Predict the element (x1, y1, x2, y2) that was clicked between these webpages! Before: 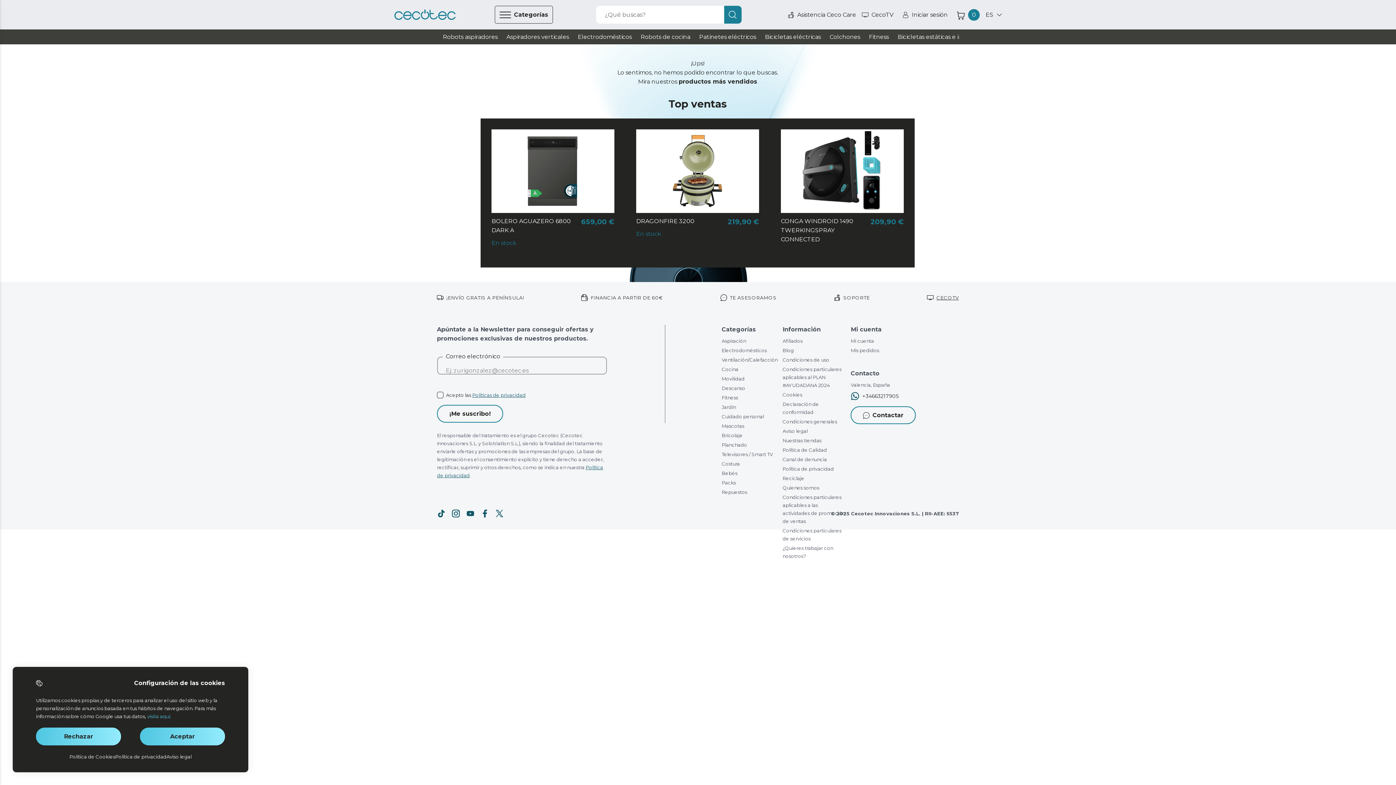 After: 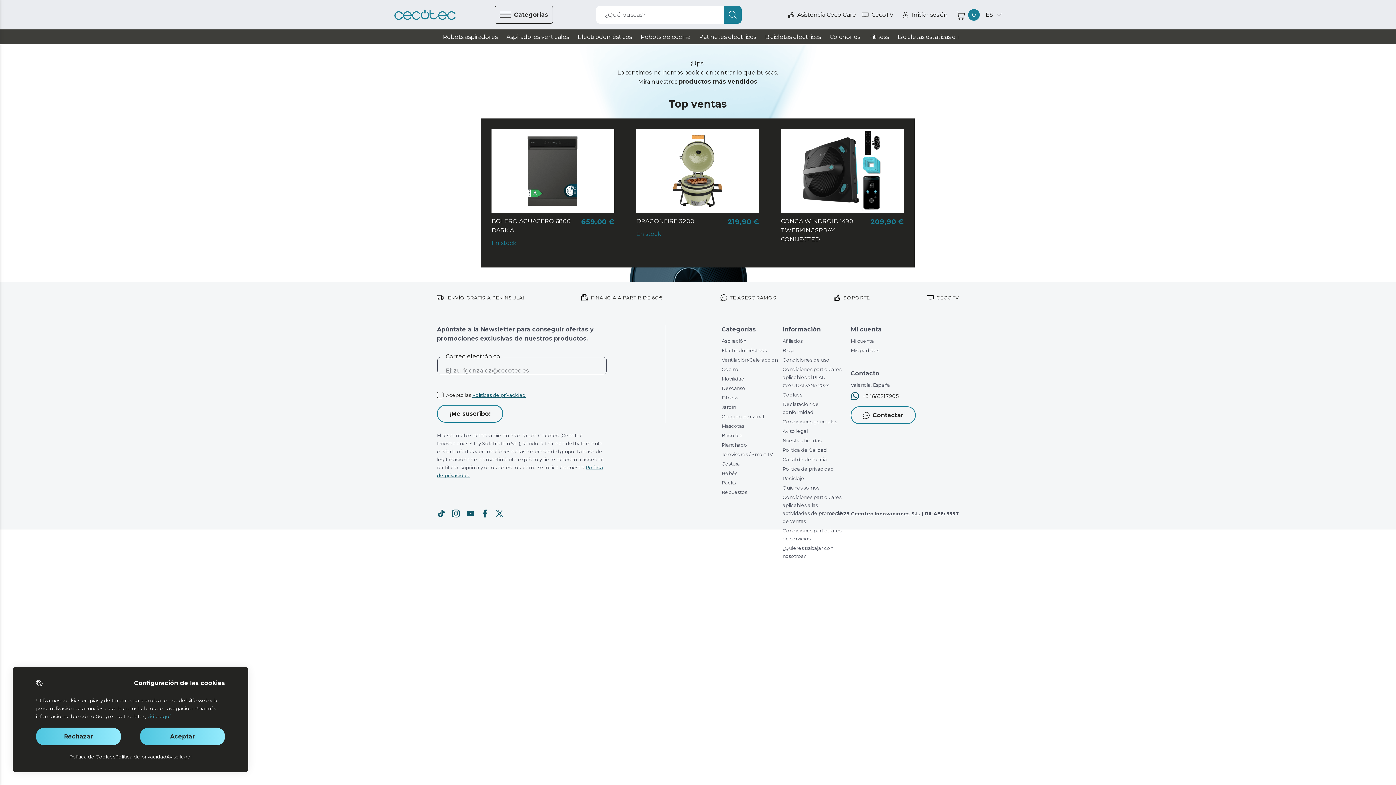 Action: label: icon bbox: (466, 509, 474, 518)